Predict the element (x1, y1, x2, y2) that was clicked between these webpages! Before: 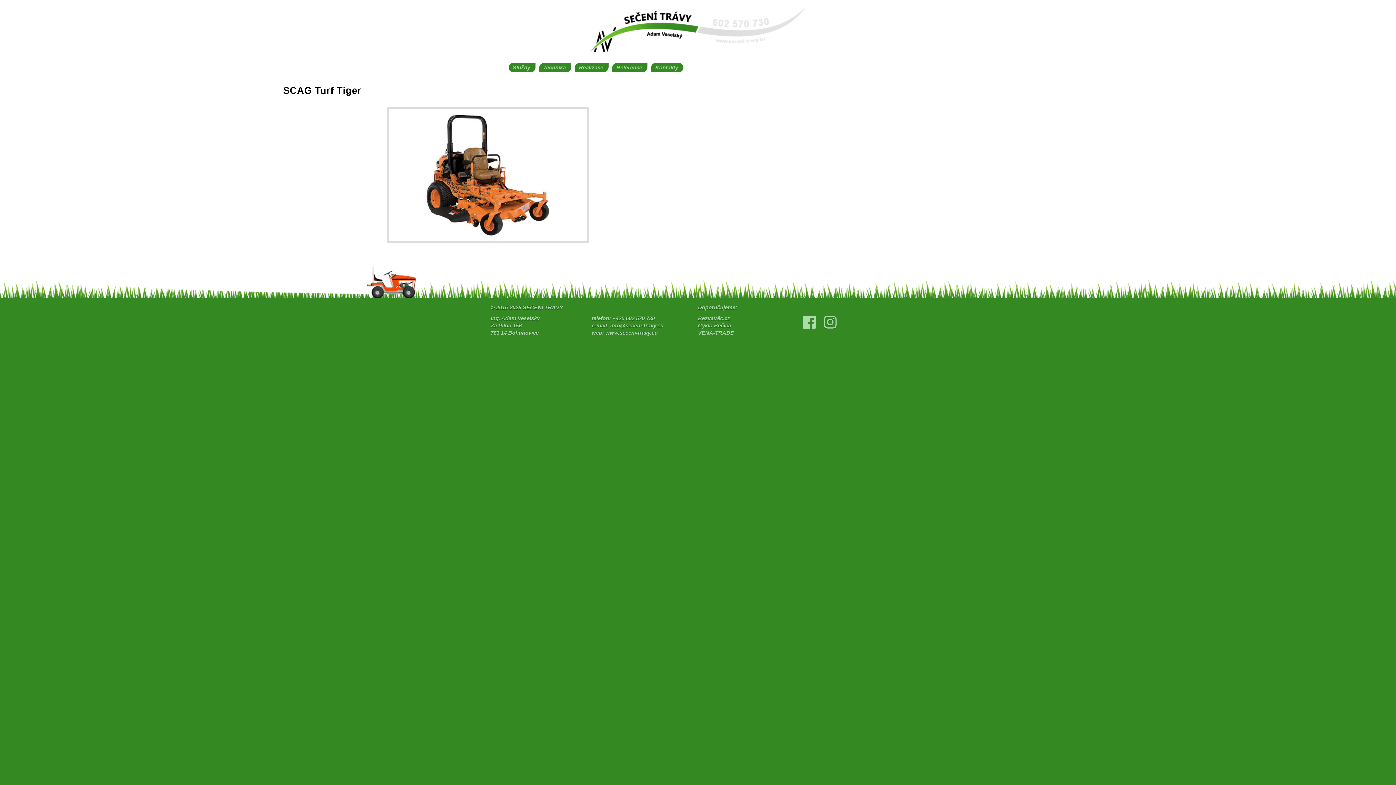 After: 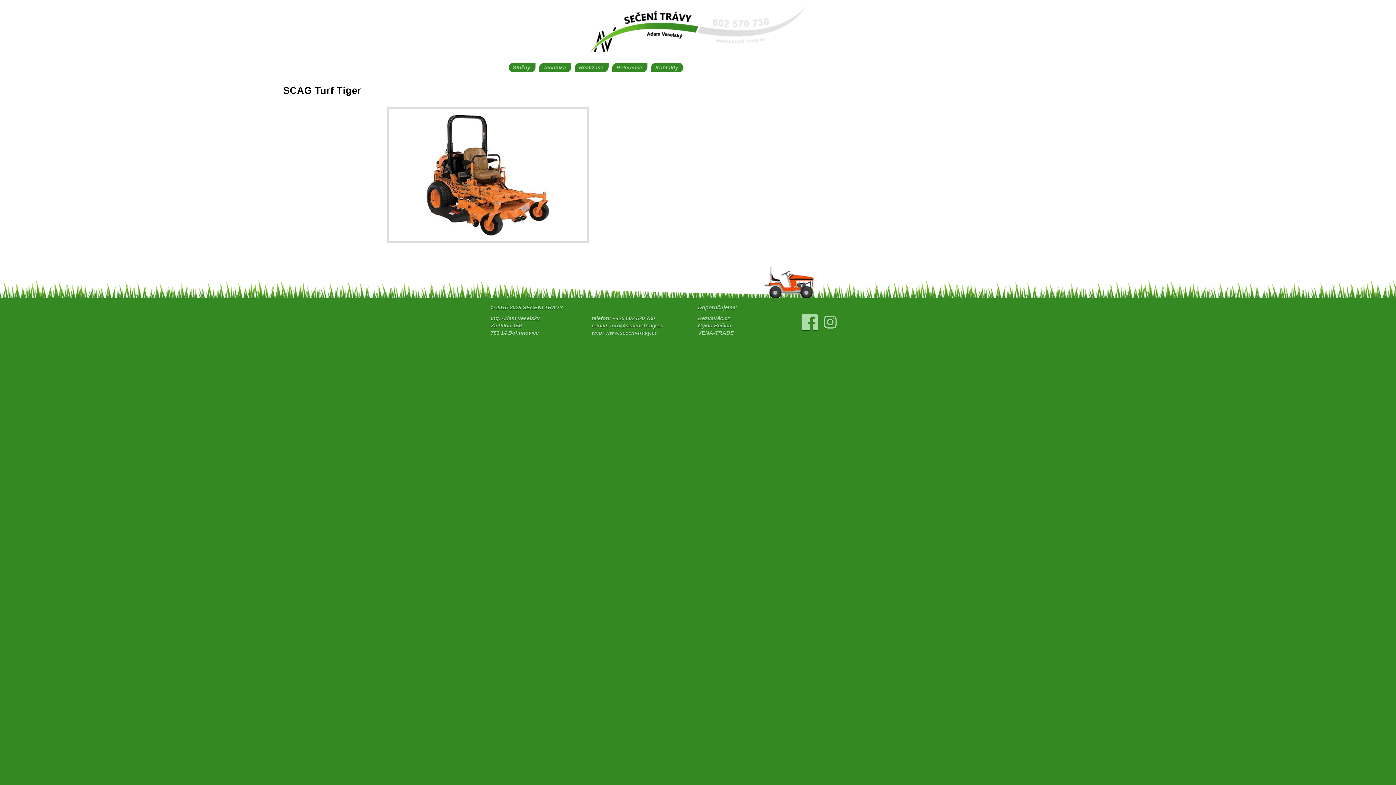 Action: bbox: (799, 322, 819, 328)